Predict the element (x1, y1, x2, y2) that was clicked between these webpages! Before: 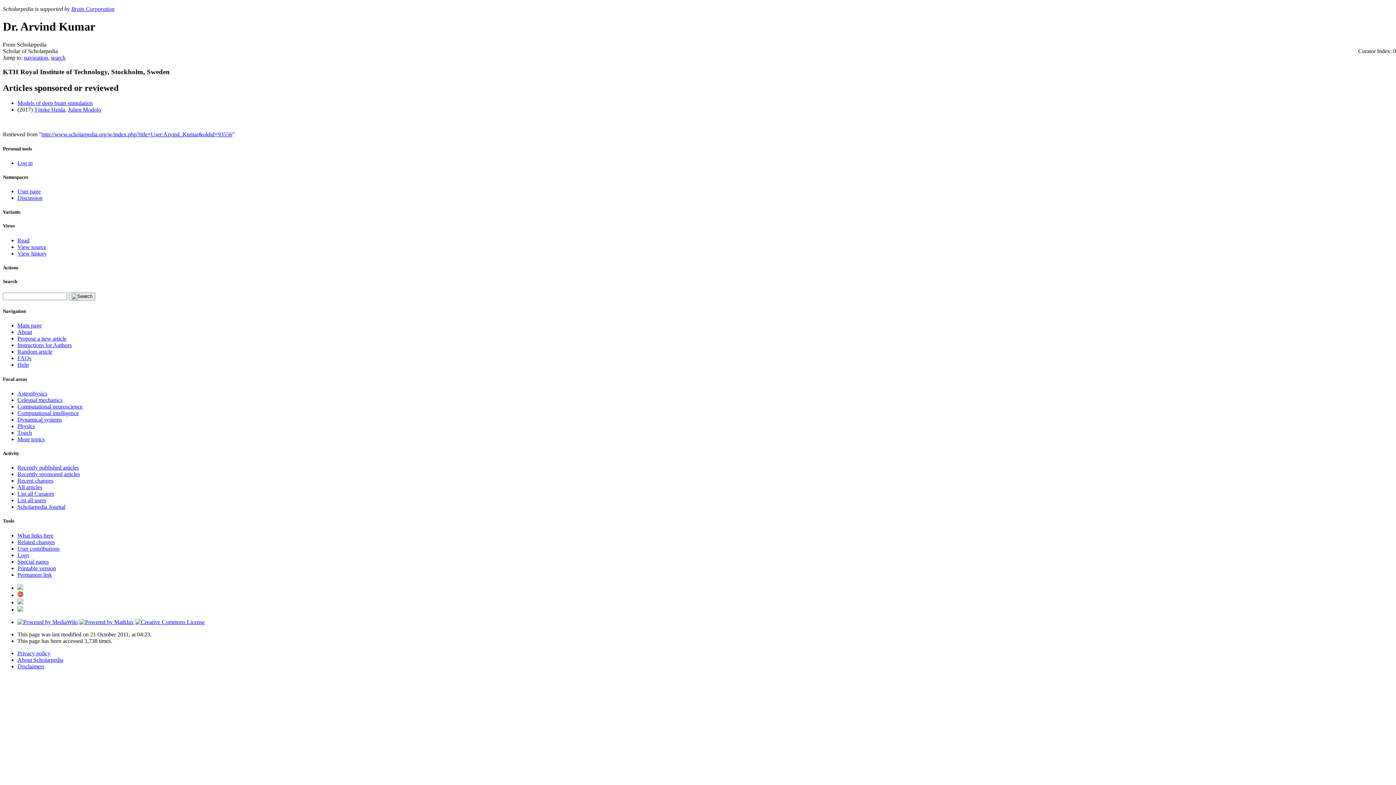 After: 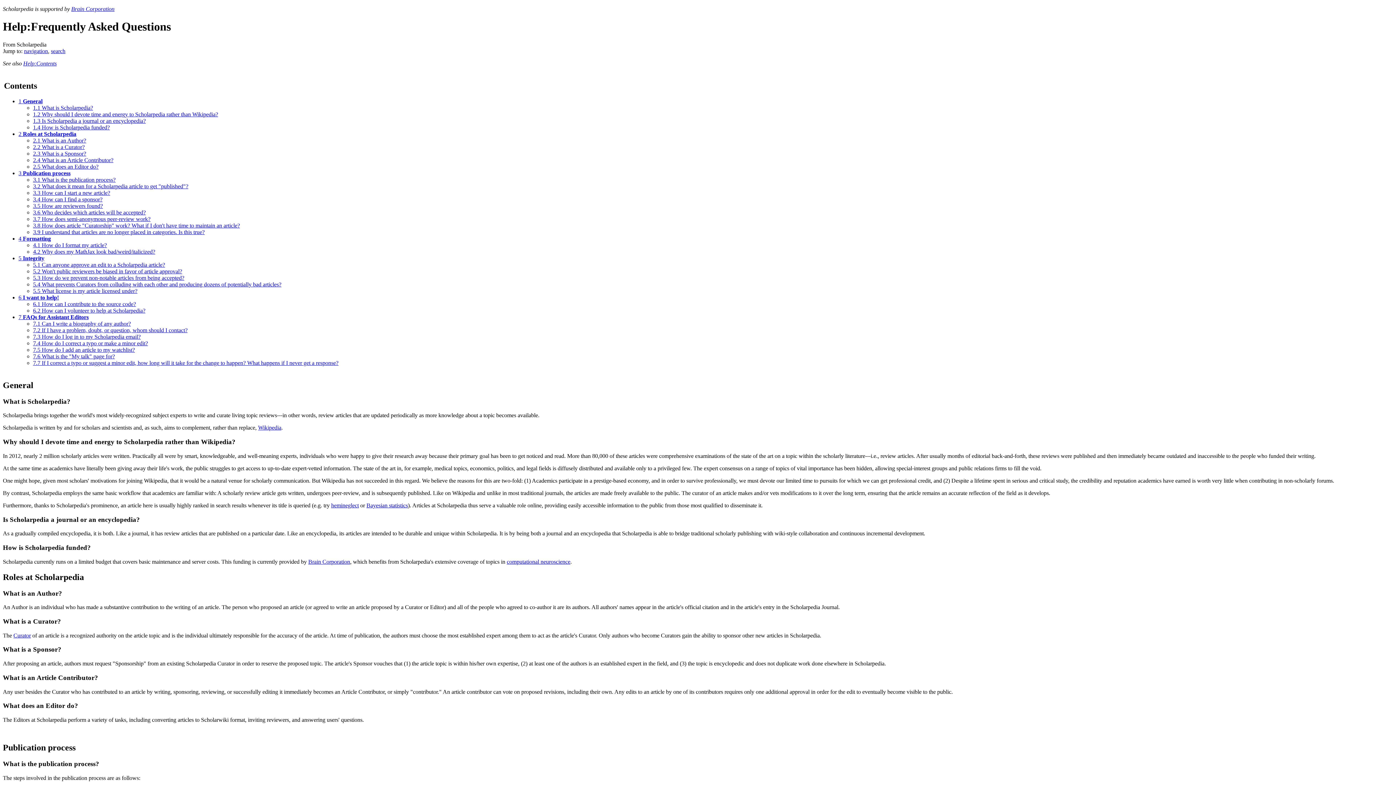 Action: label: FAQs bbox: (17, 355, 31, 361)